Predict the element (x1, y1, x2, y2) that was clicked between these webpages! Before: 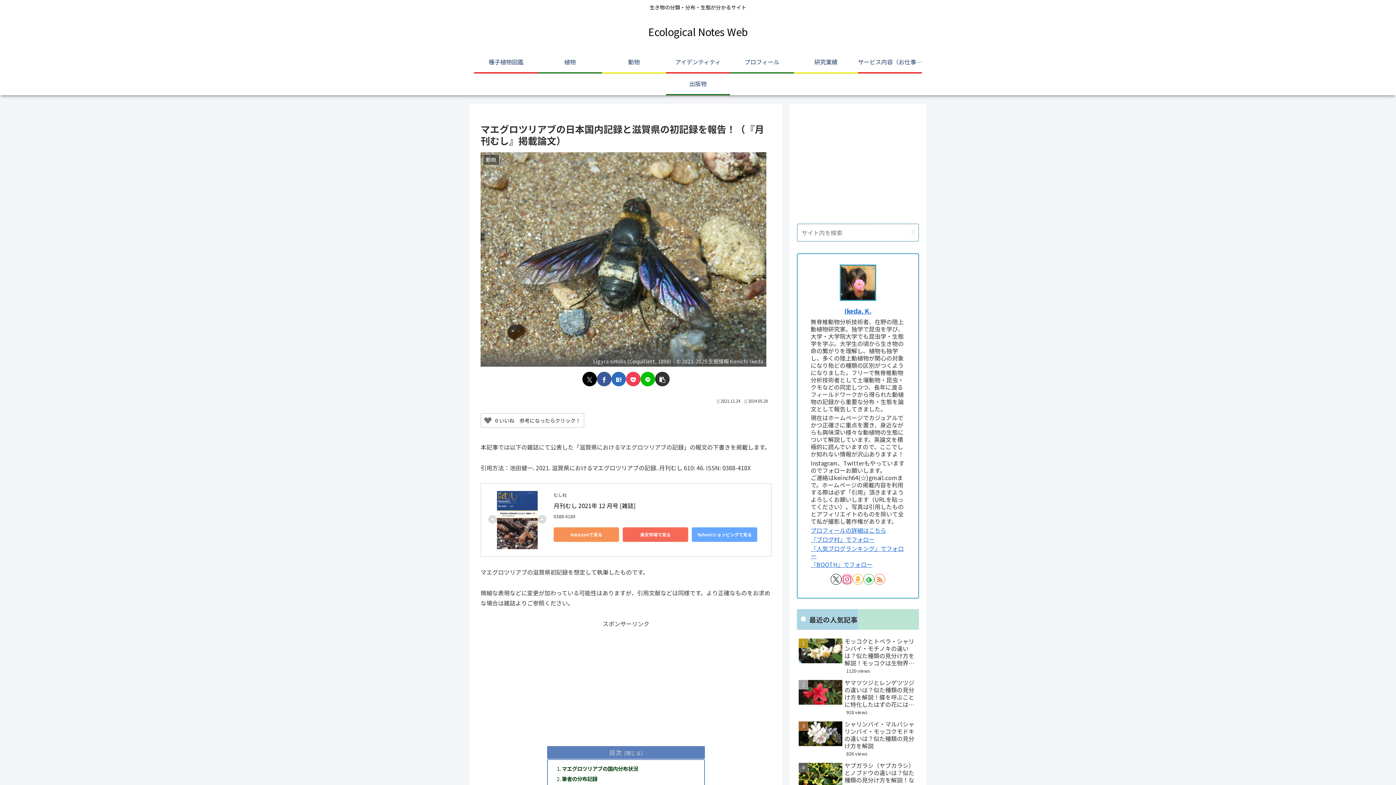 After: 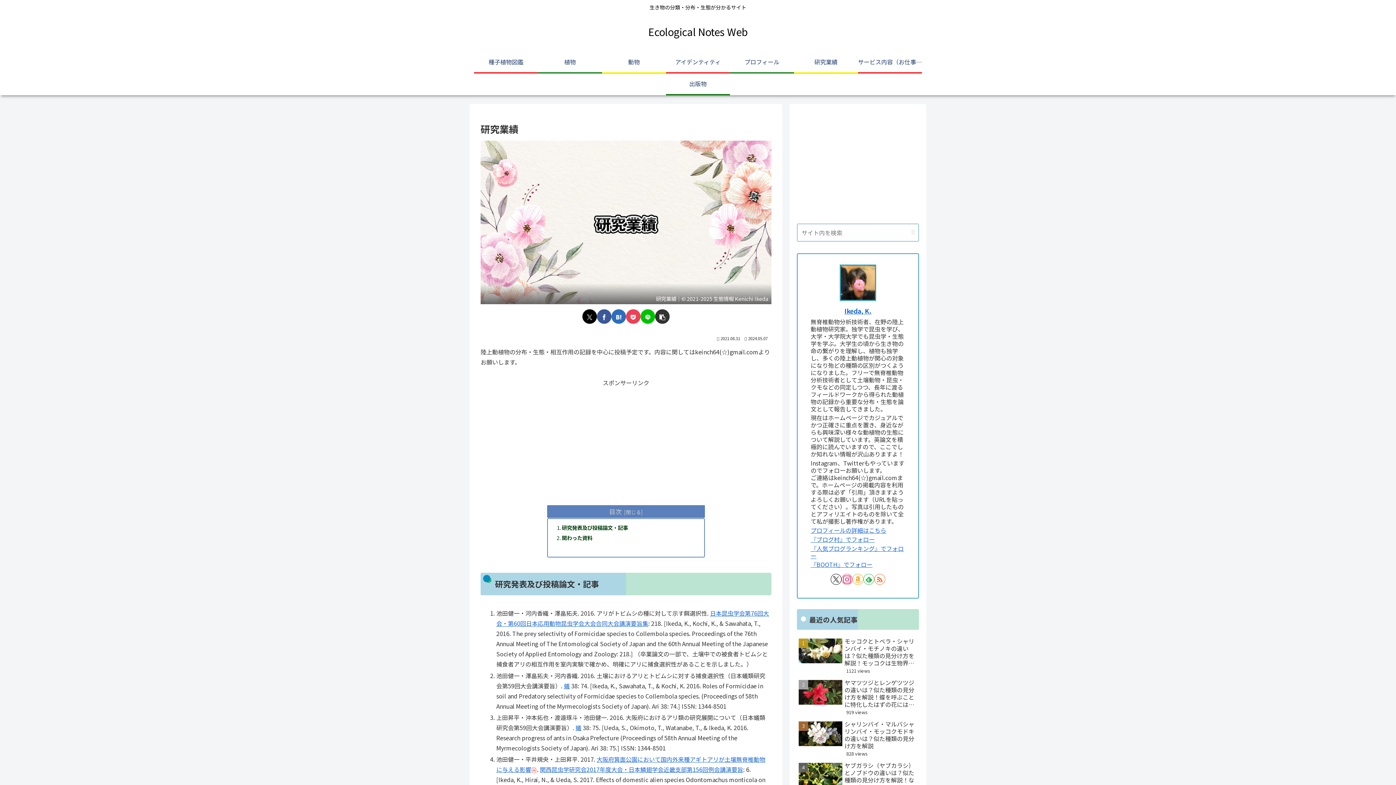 Action: label: 研究業績 bbox: (794, 51, 858, 72)